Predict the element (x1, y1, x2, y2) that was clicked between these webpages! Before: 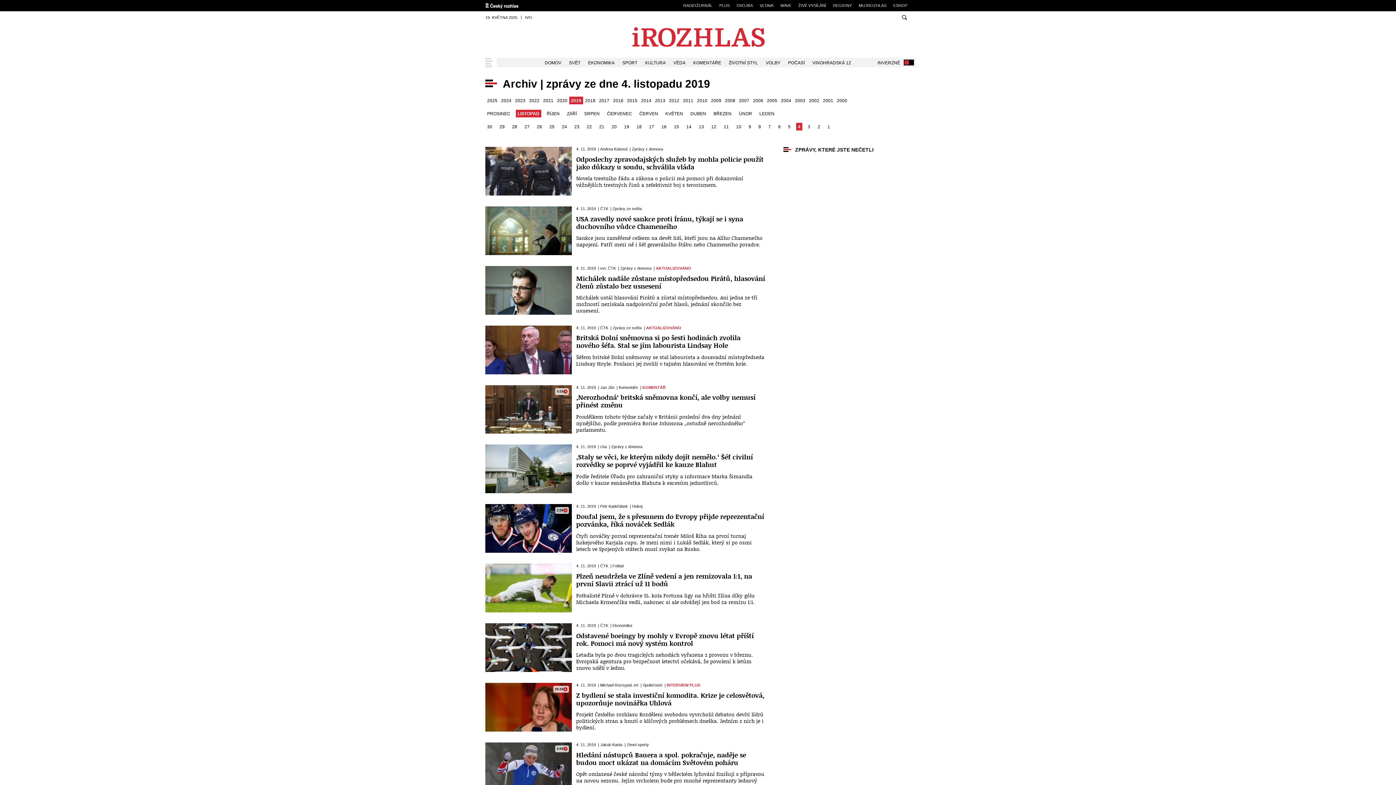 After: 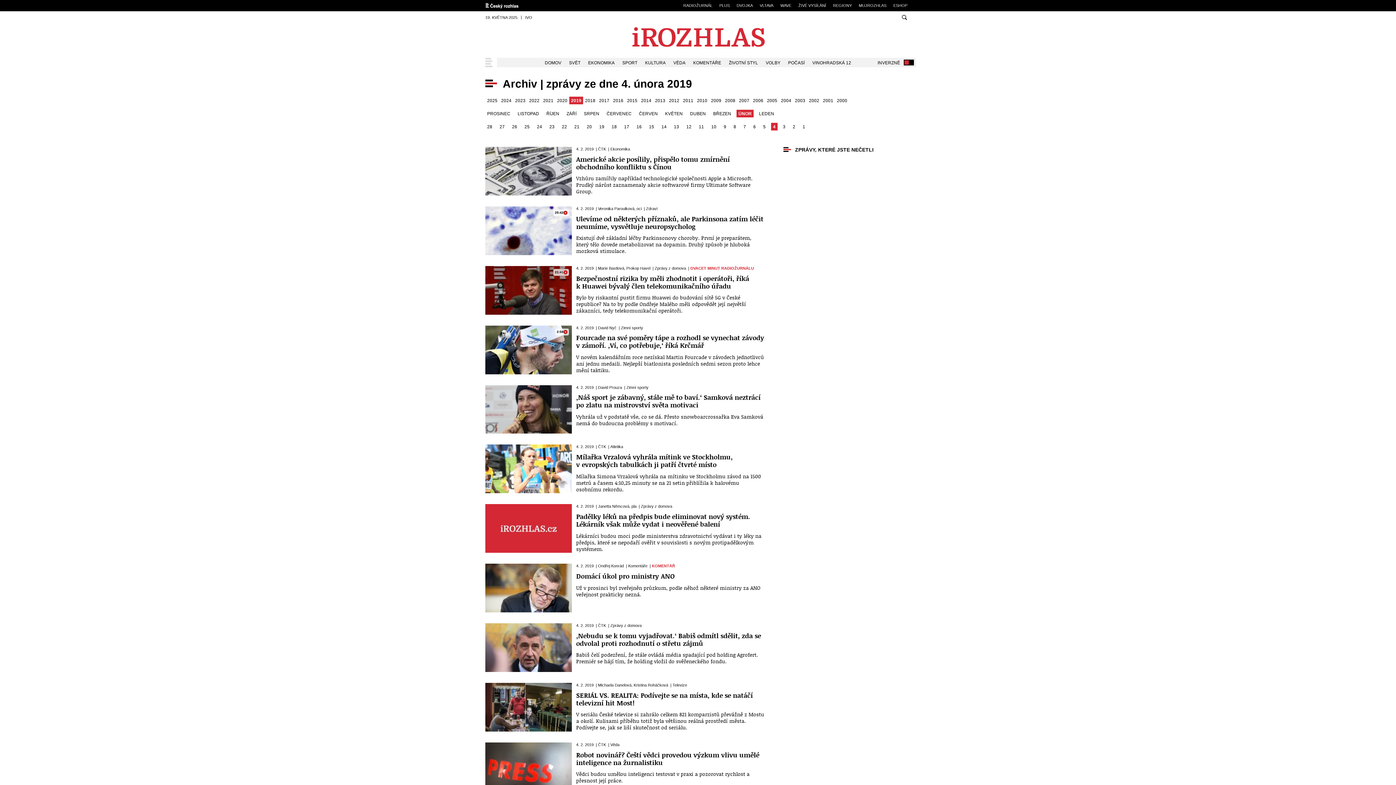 Action: label: ÚNOR bbox: (737, 109, 754, 117)